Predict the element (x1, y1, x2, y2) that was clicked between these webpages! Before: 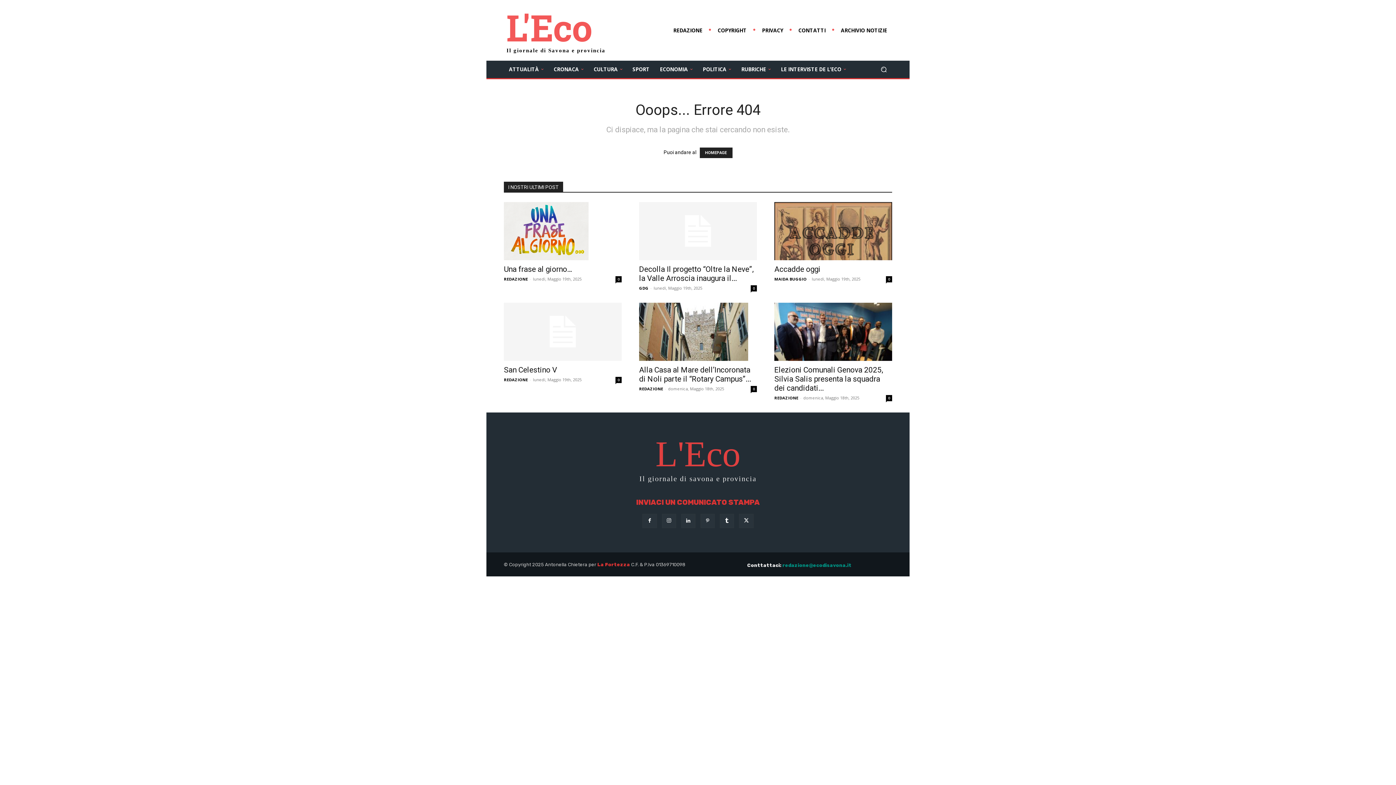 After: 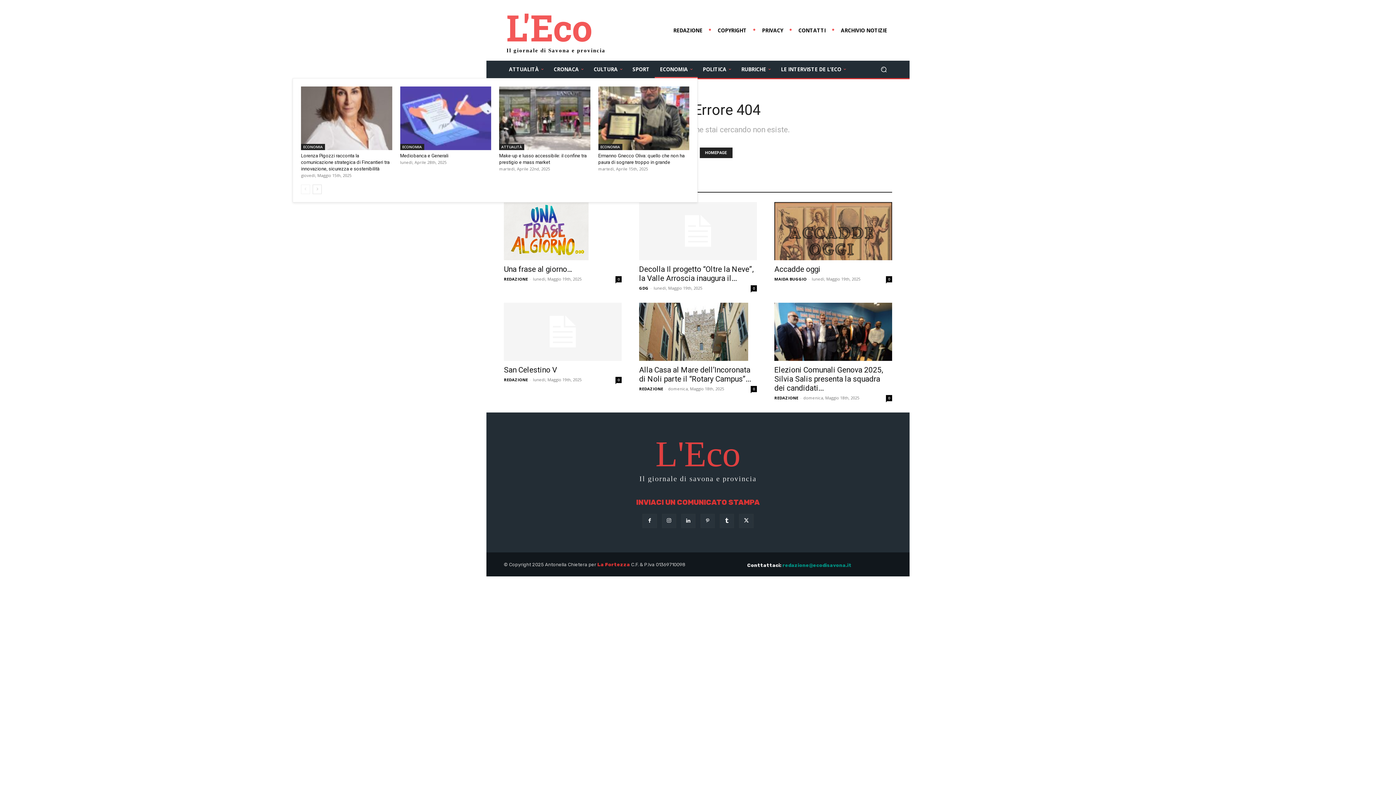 Action: bbox: (654, 60, 697, 78) label: ECONOMIA